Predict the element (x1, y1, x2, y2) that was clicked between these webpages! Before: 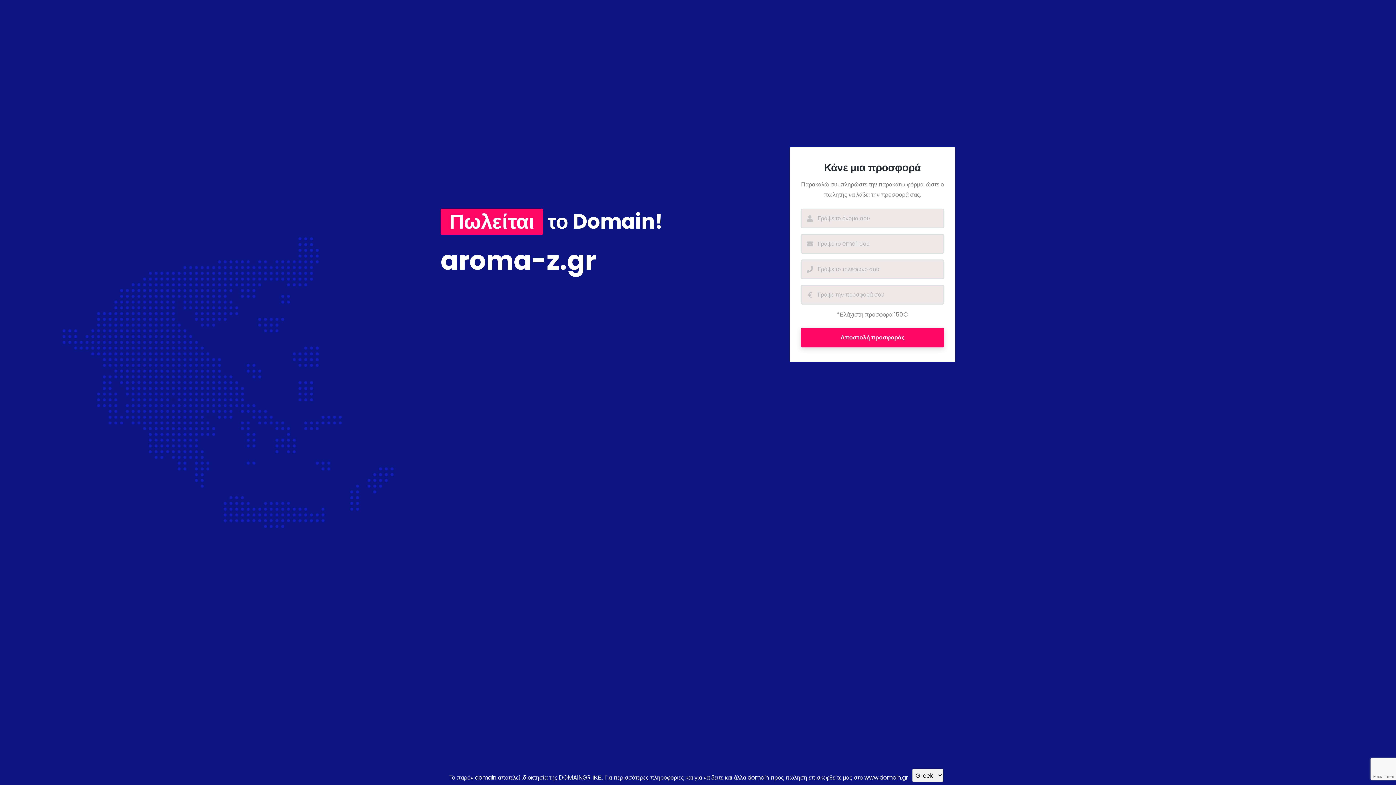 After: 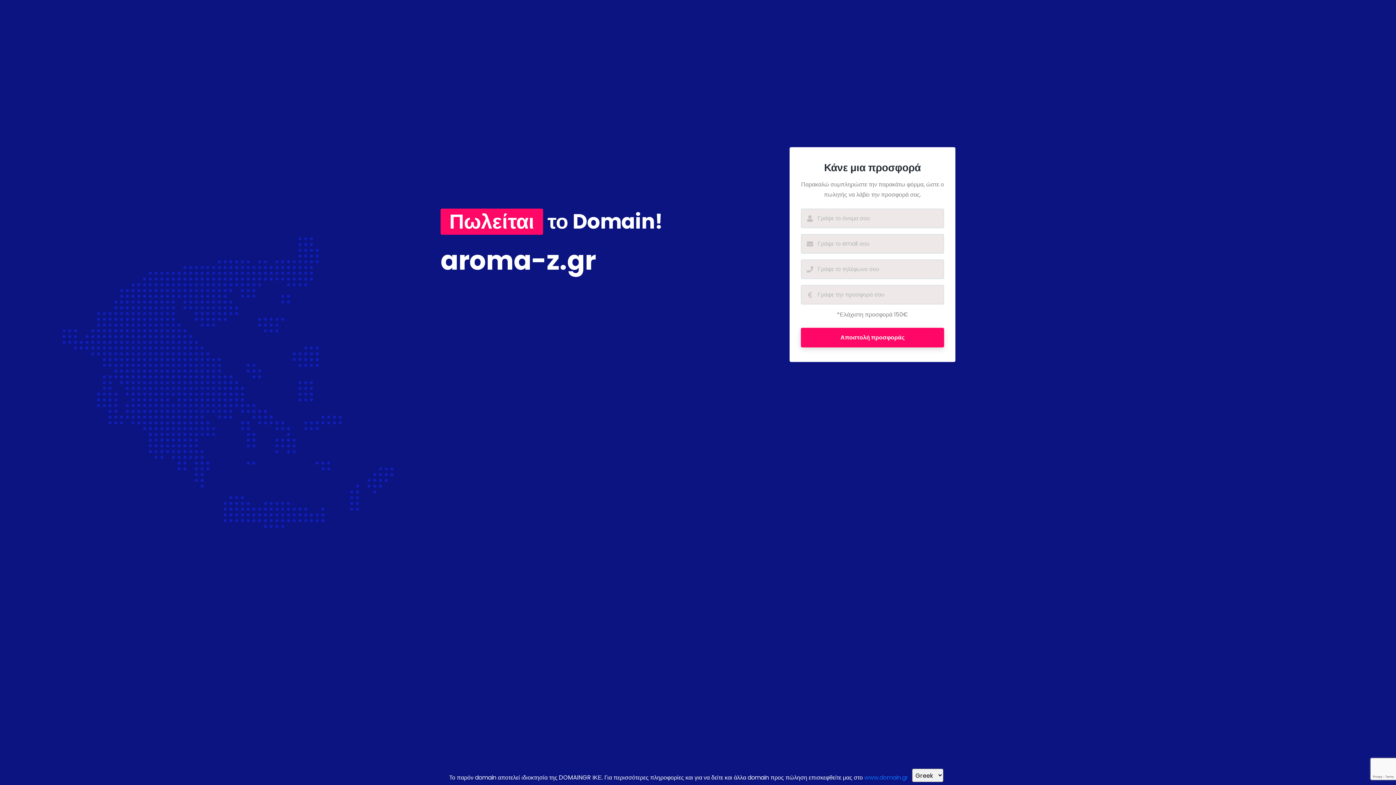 Action: bbox: (864, 773, 908, 782) label: www.domain.gr